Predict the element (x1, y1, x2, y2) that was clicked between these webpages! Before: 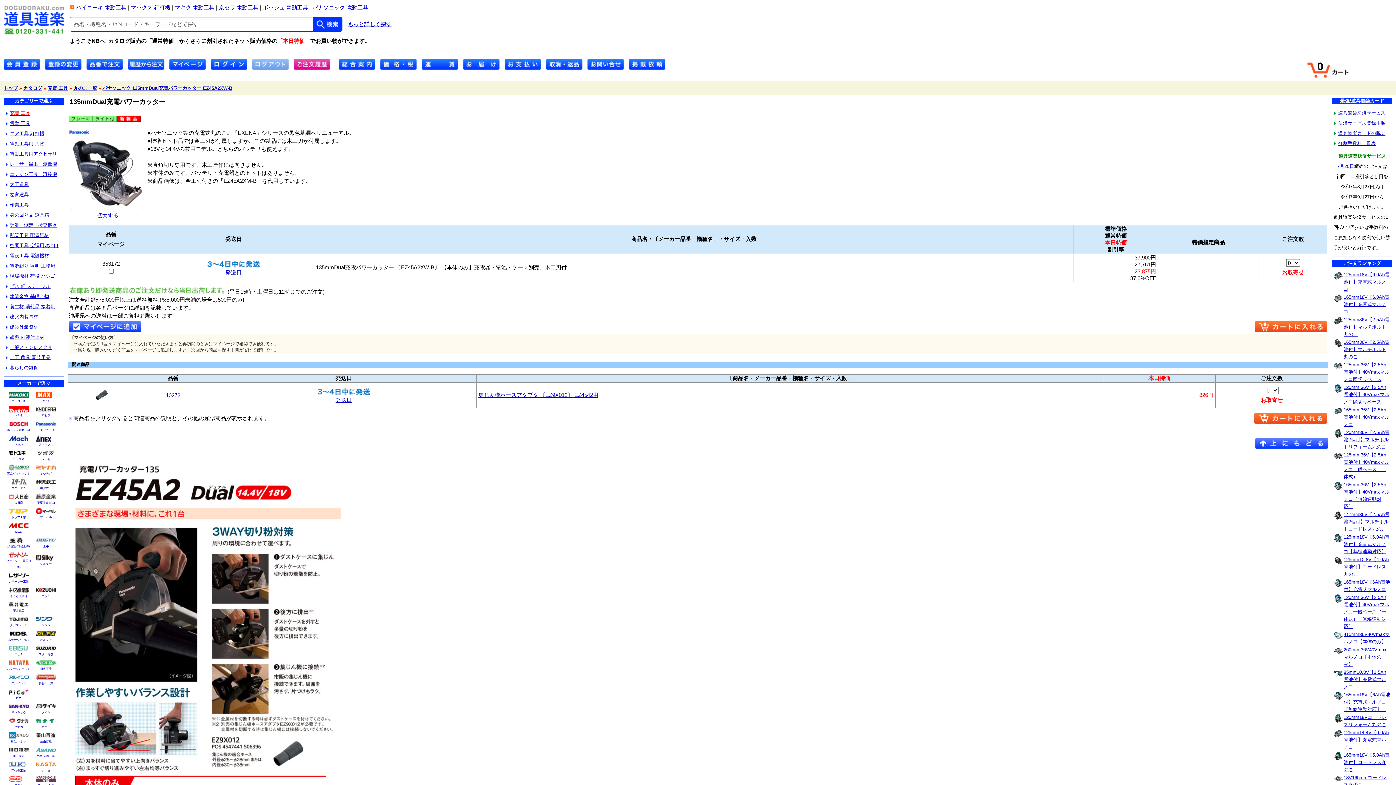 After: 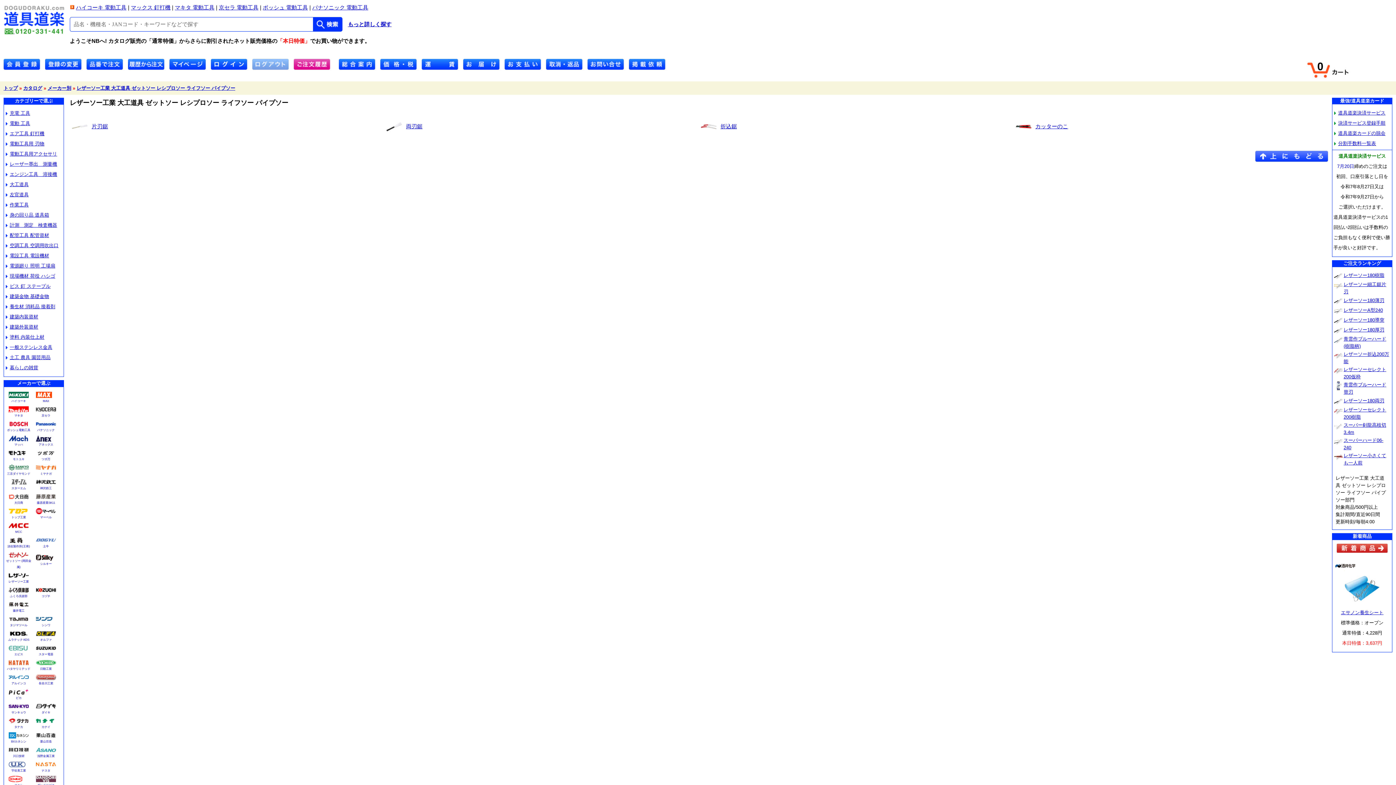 Action: label: レザーソー工業 bbox: (8, 580, 28, 583)